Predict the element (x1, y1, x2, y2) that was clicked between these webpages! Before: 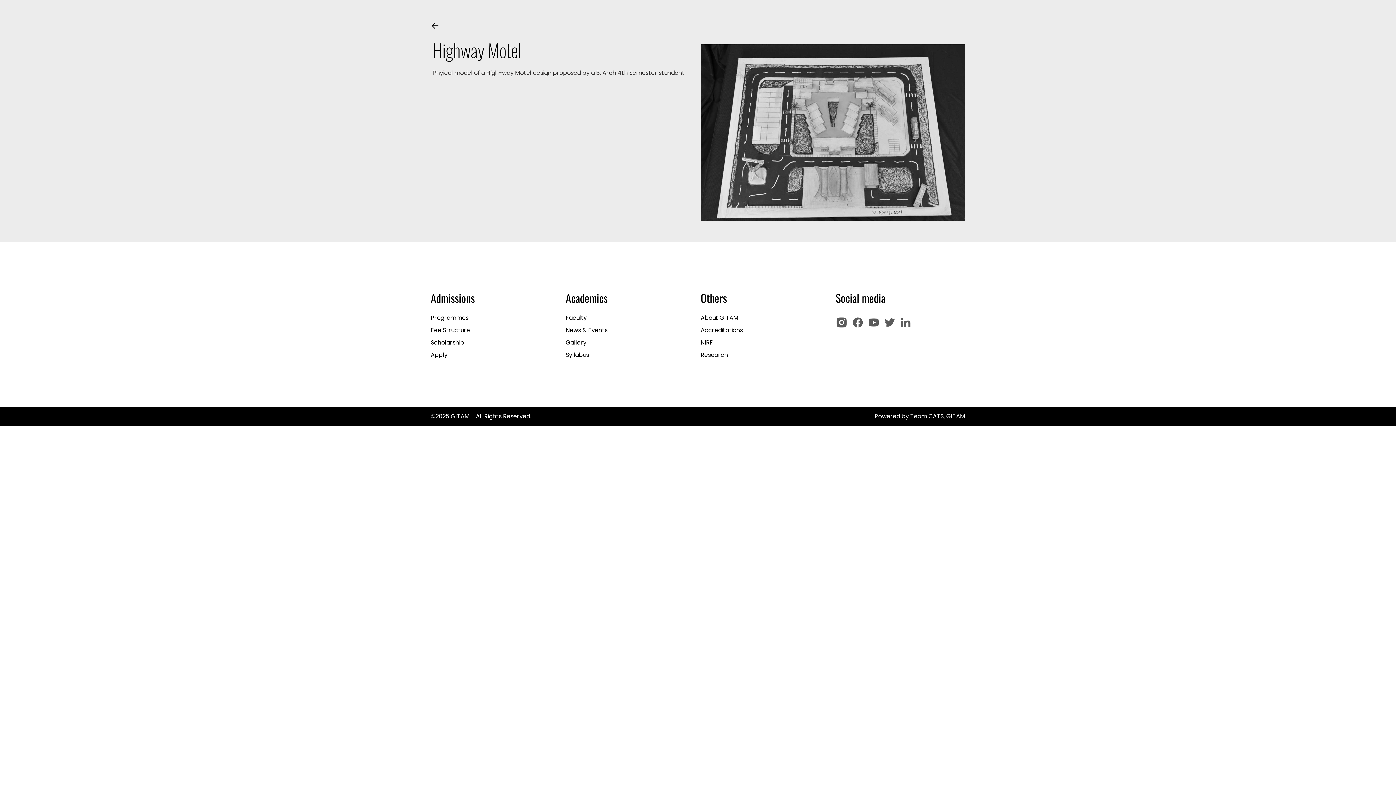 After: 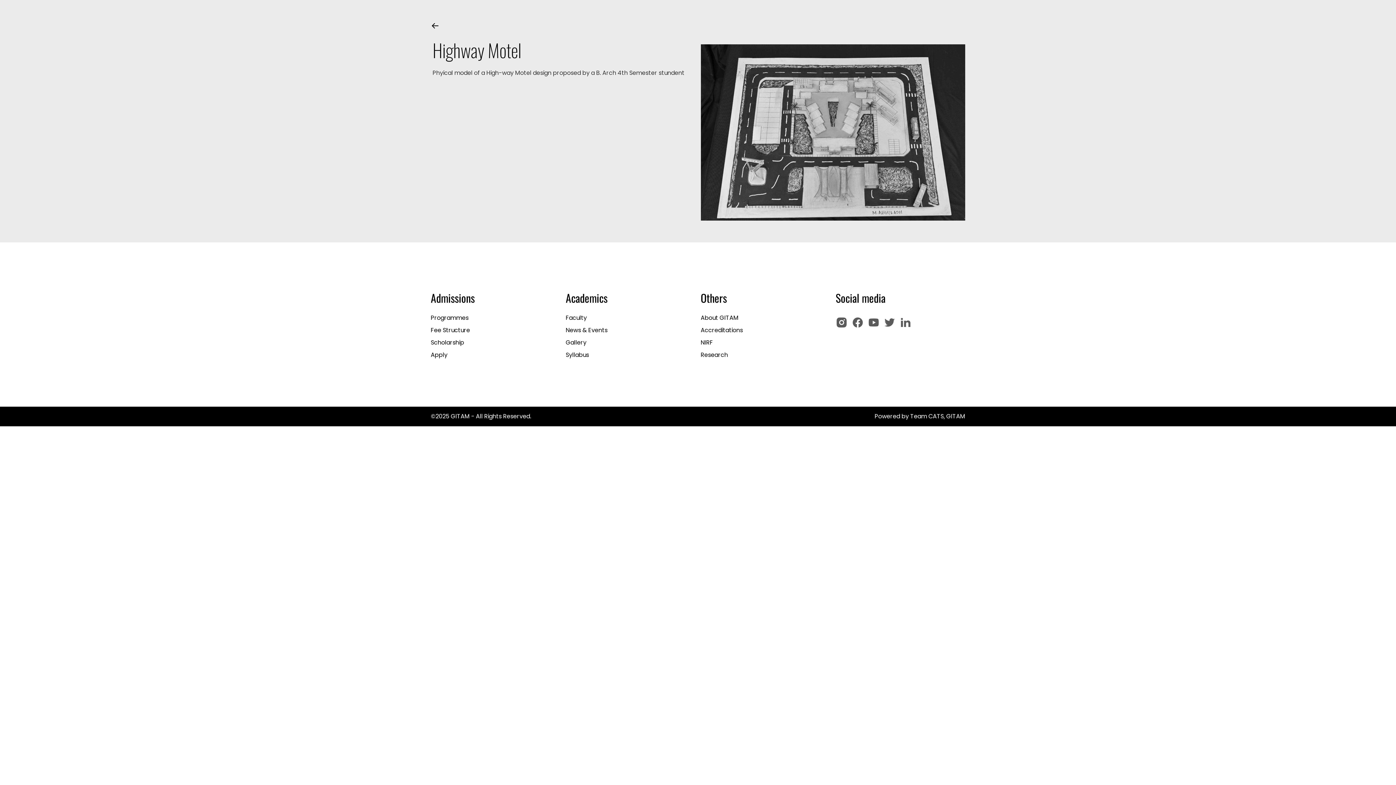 Action: bbox: (430, 338, 464, 346) label: Scholarship